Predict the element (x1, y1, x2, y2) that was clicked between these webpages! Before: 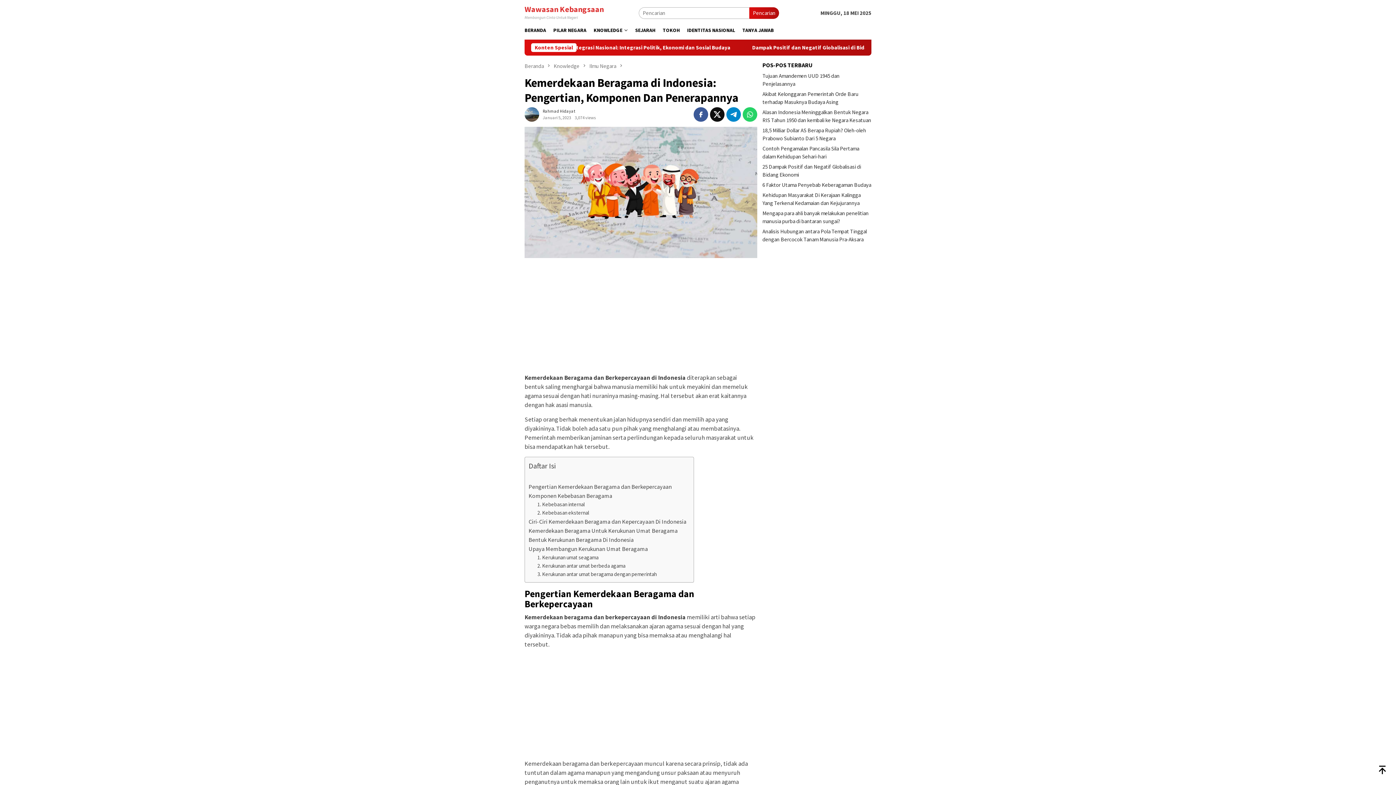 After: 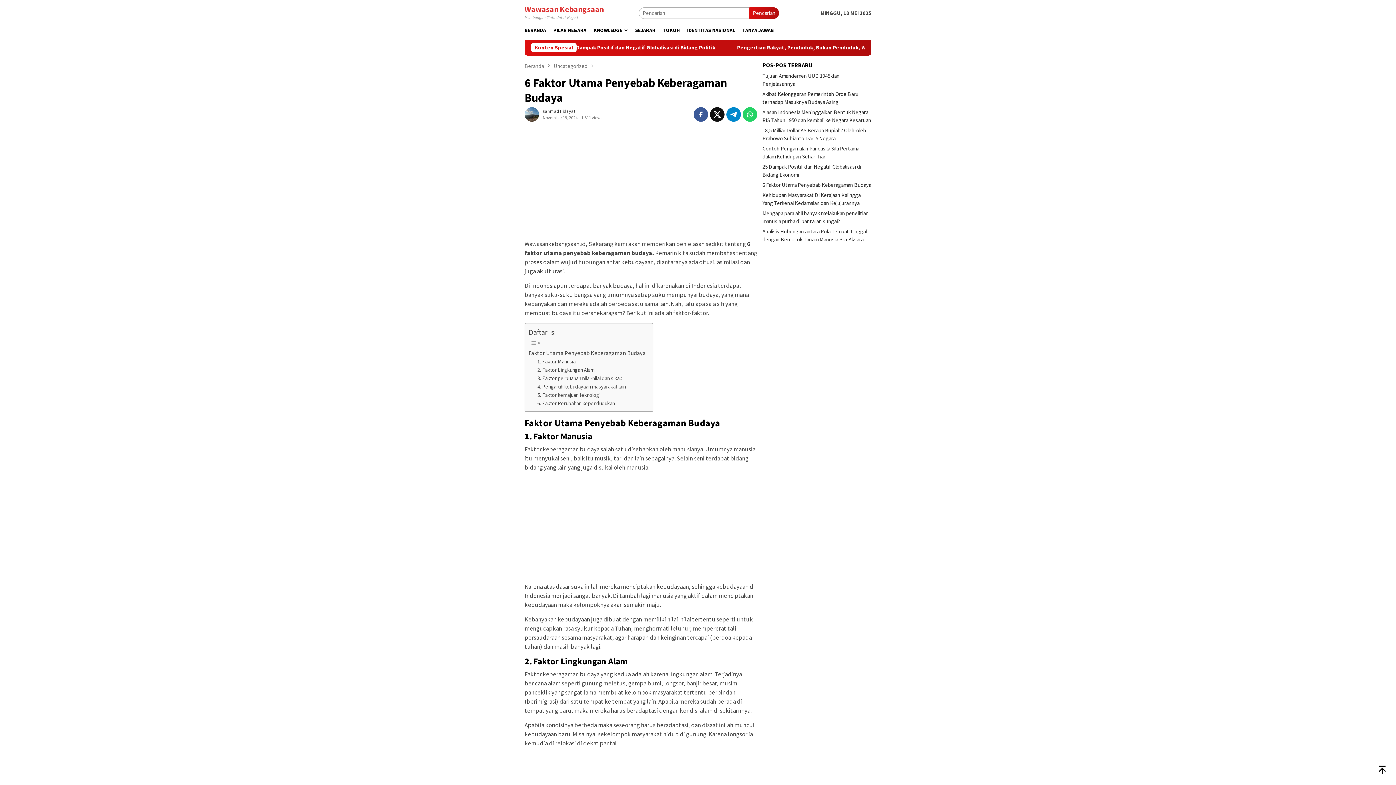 Action: label: 6 Faktor Utama Penyebab Keberagaman Budaya bbox: (762, 181, 871, 188)